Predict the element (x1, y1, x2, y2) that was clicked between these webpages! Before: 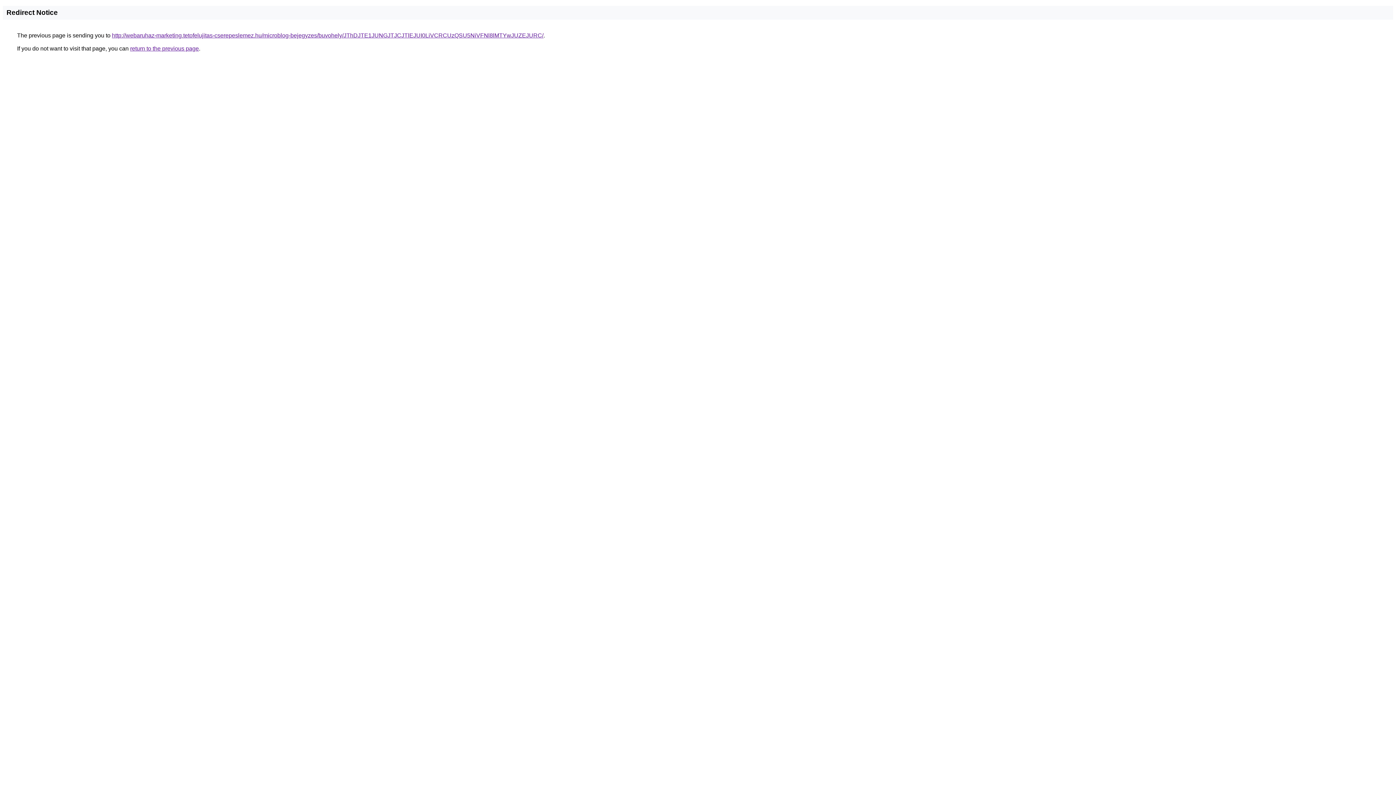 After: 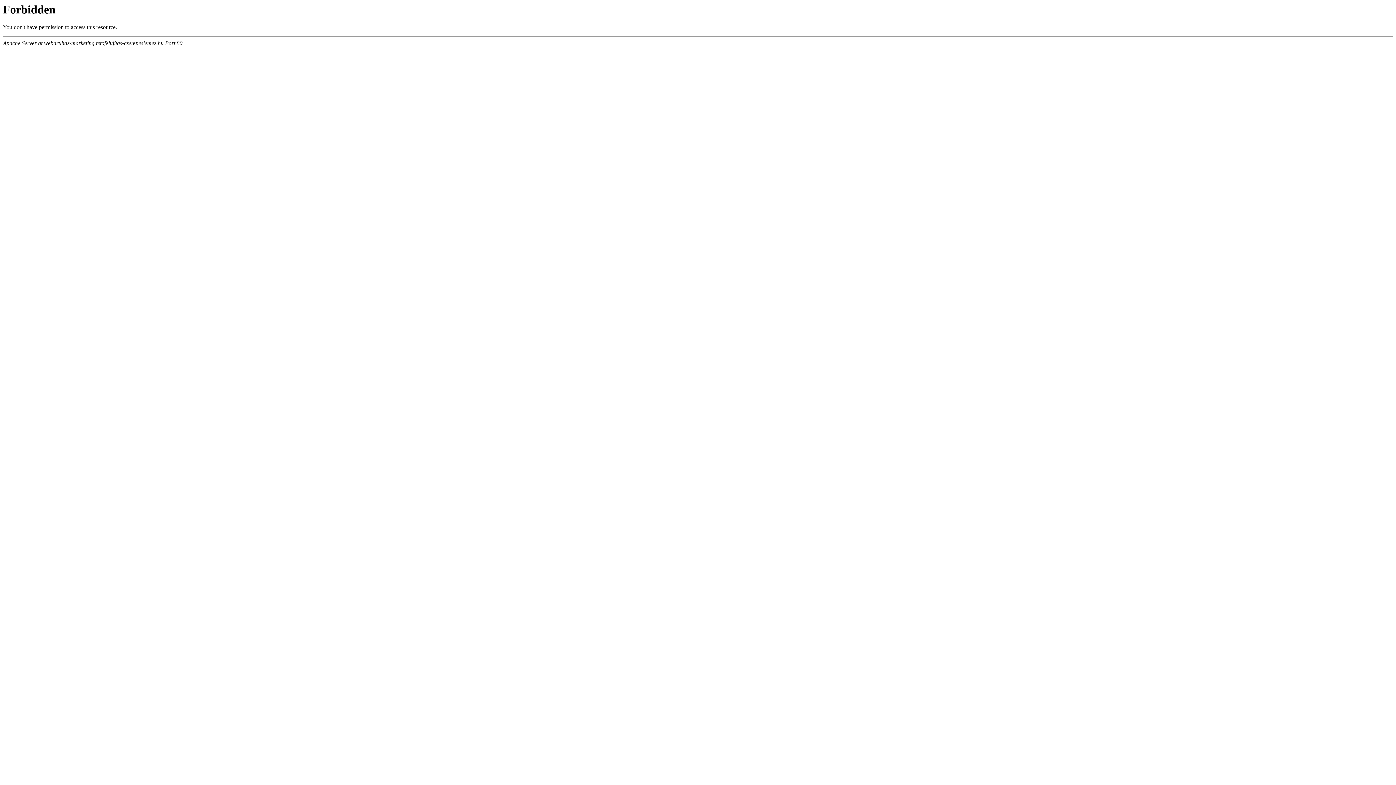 Action: bbox: (112, 32, 543, 38) label: http://webaruhaz-marketing.tetofelujitas-cserepeslemez.hu/microblog-bejegyzes/buvohely/JThDJTE1JUNGJTJCJTlEJUI0LiVCRCUzQSU5NiVFNl8lMTYwJUZEJURC/